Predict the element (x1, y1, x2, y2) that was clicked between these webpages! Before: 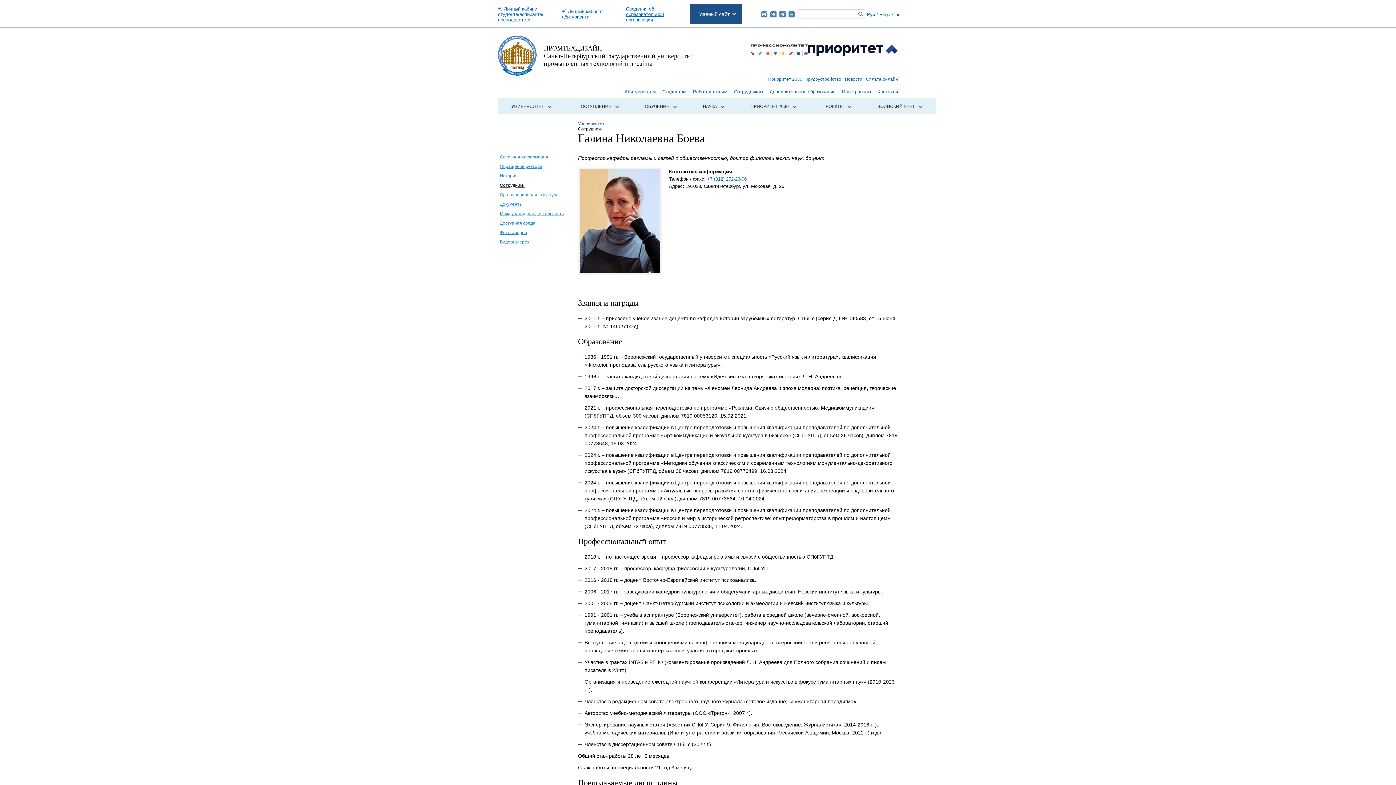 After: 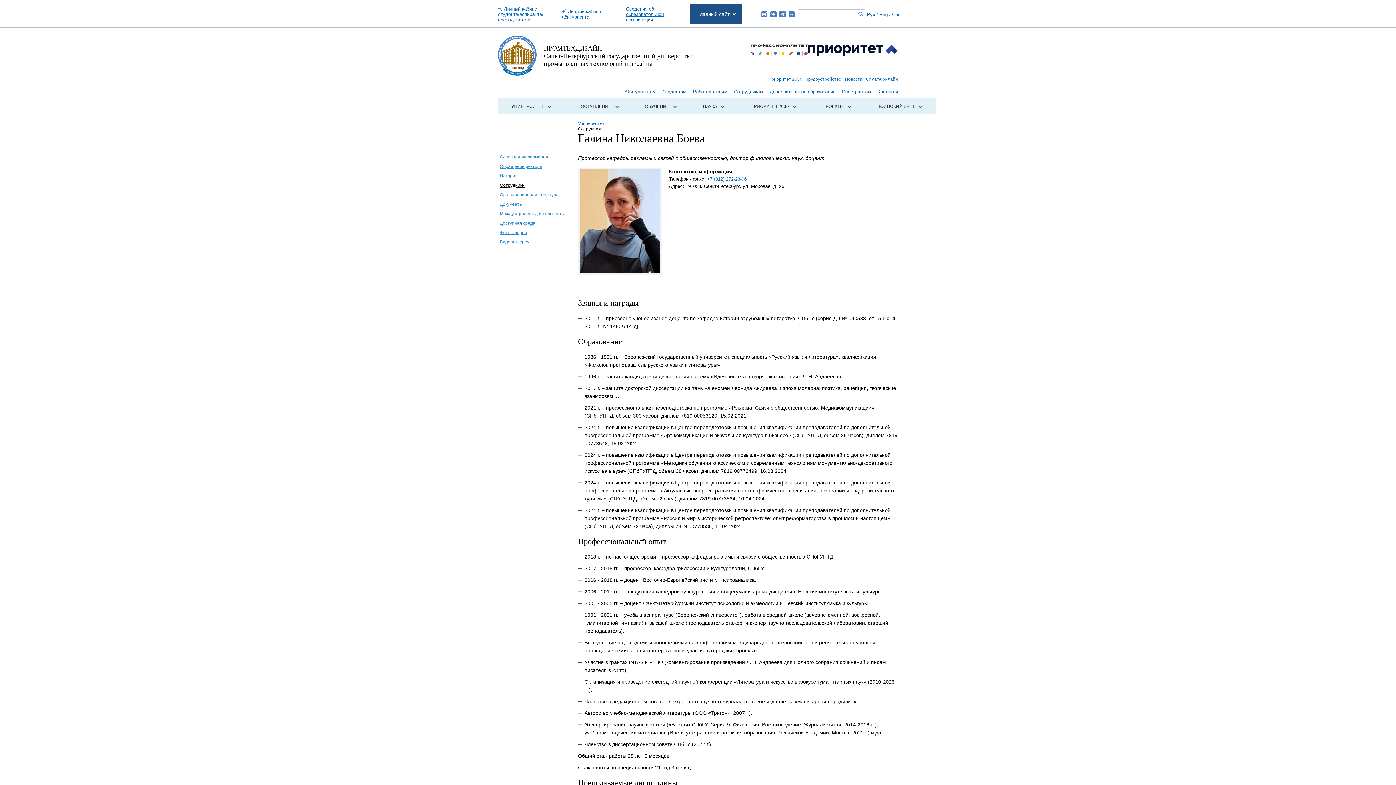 Action: bbox: (788, 11, 794, 17)